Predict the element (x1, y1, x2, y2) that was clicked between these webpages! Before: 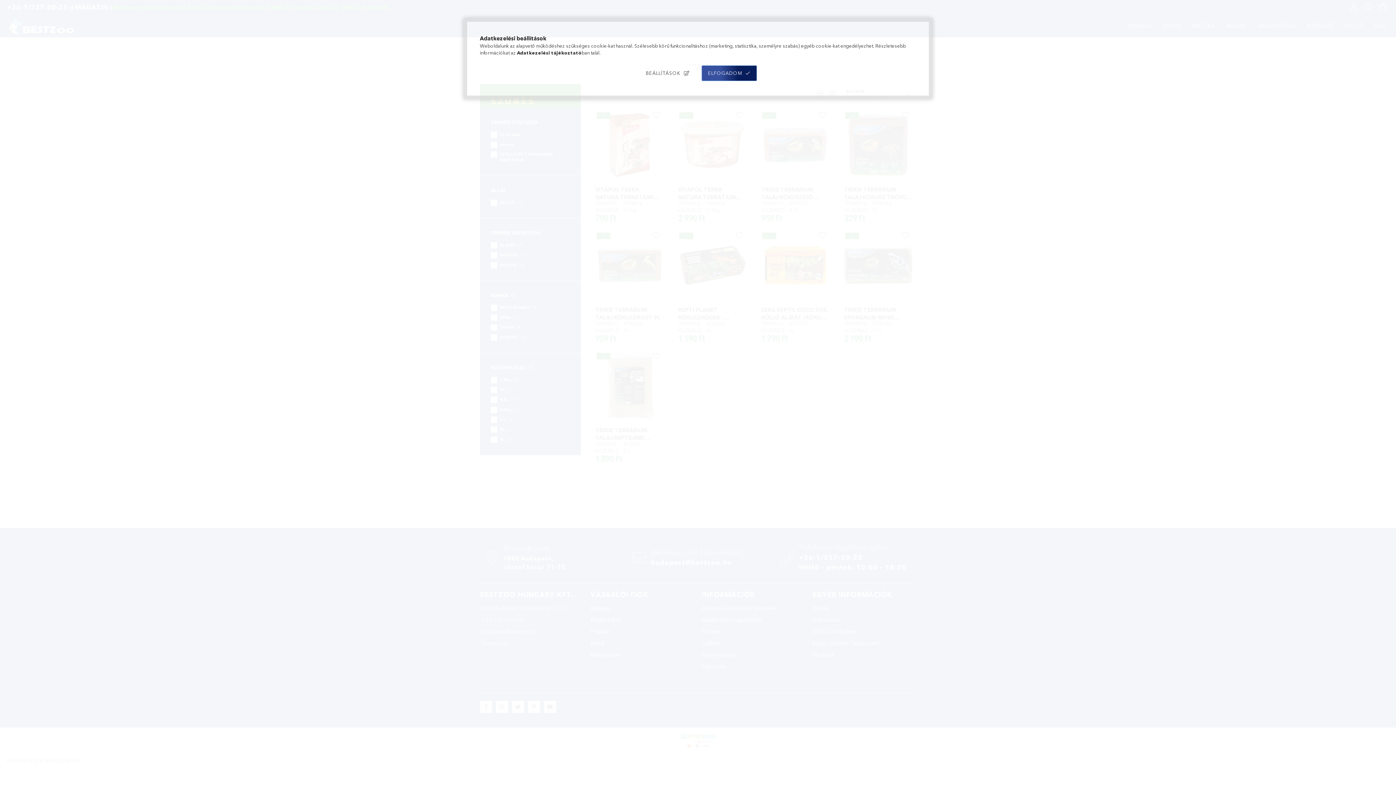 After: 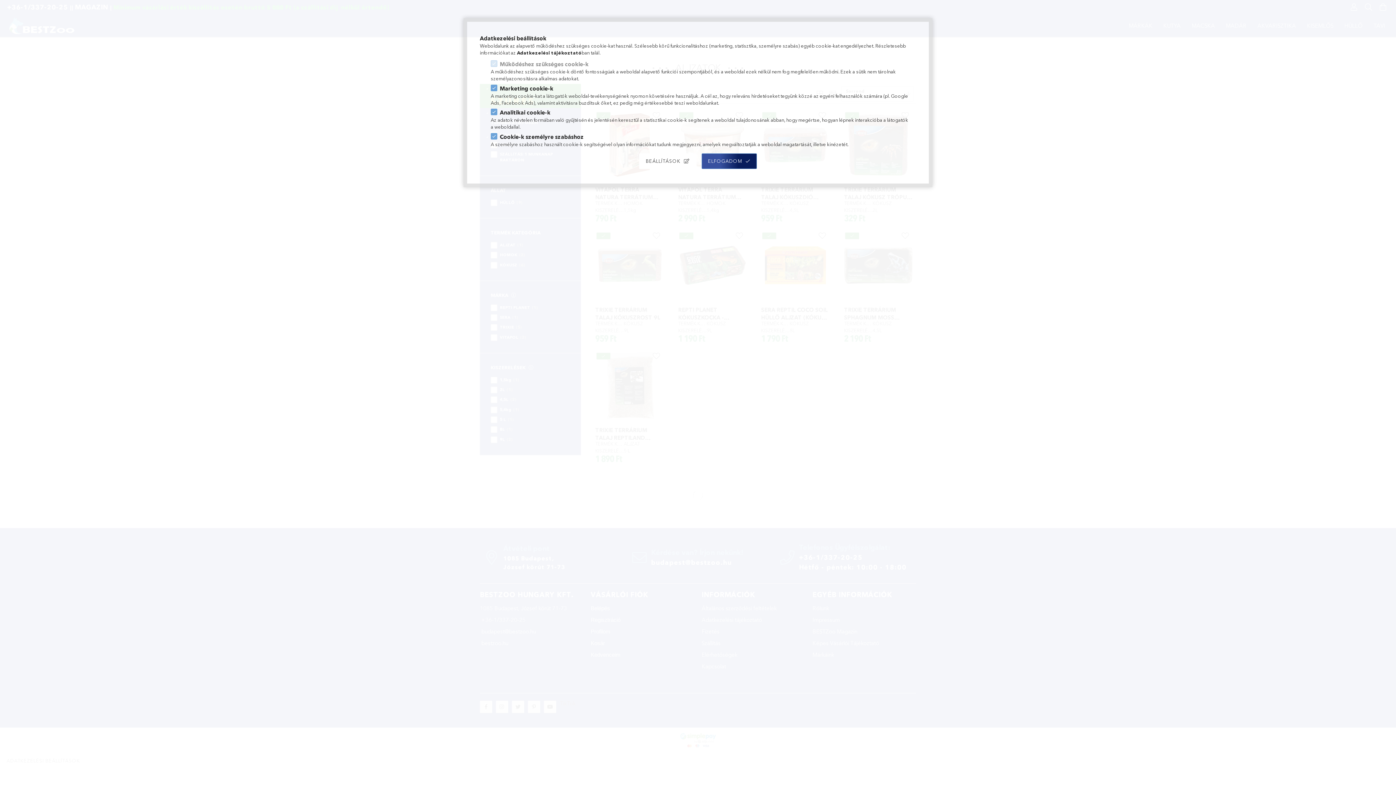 Action: bbox: (639, 65, 696, 80) label: BEÁLLÍTÁSOK